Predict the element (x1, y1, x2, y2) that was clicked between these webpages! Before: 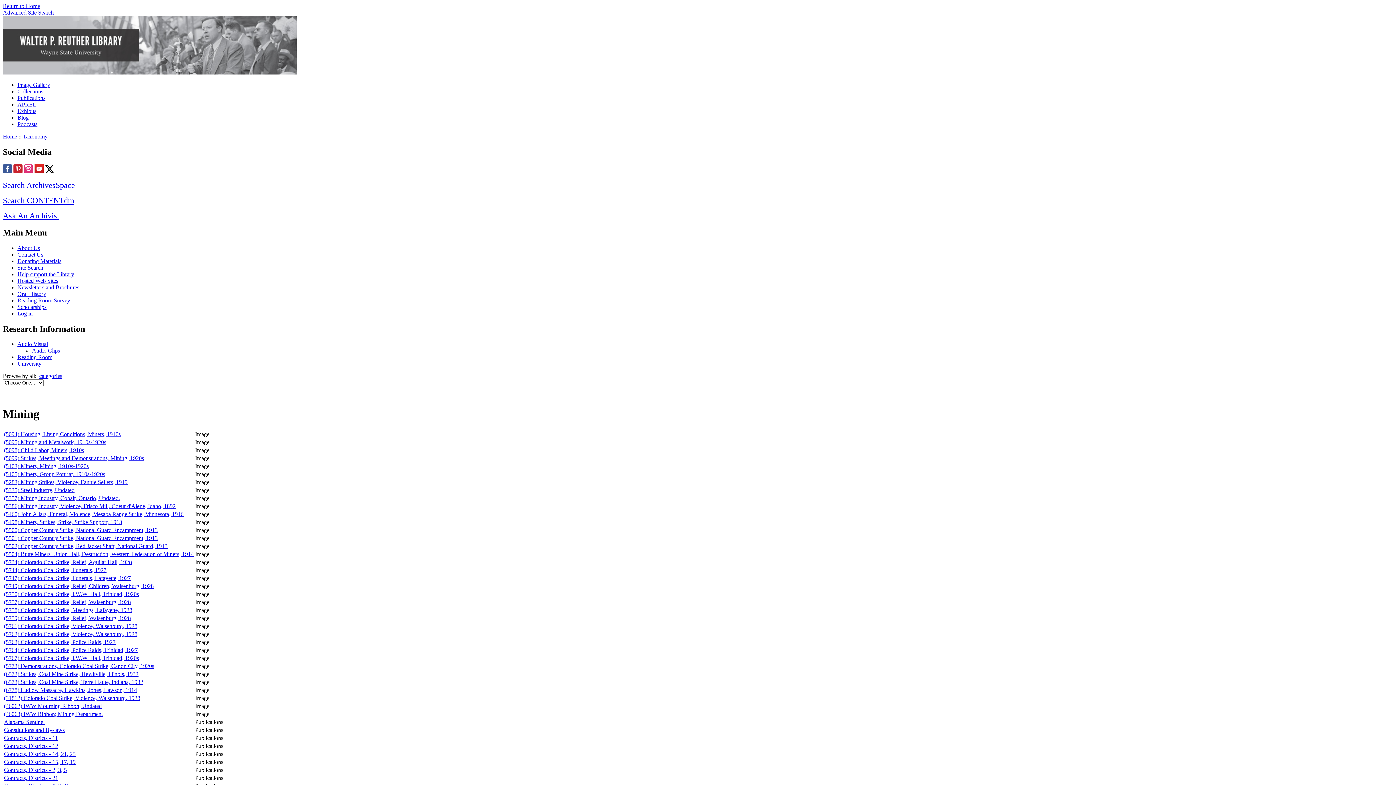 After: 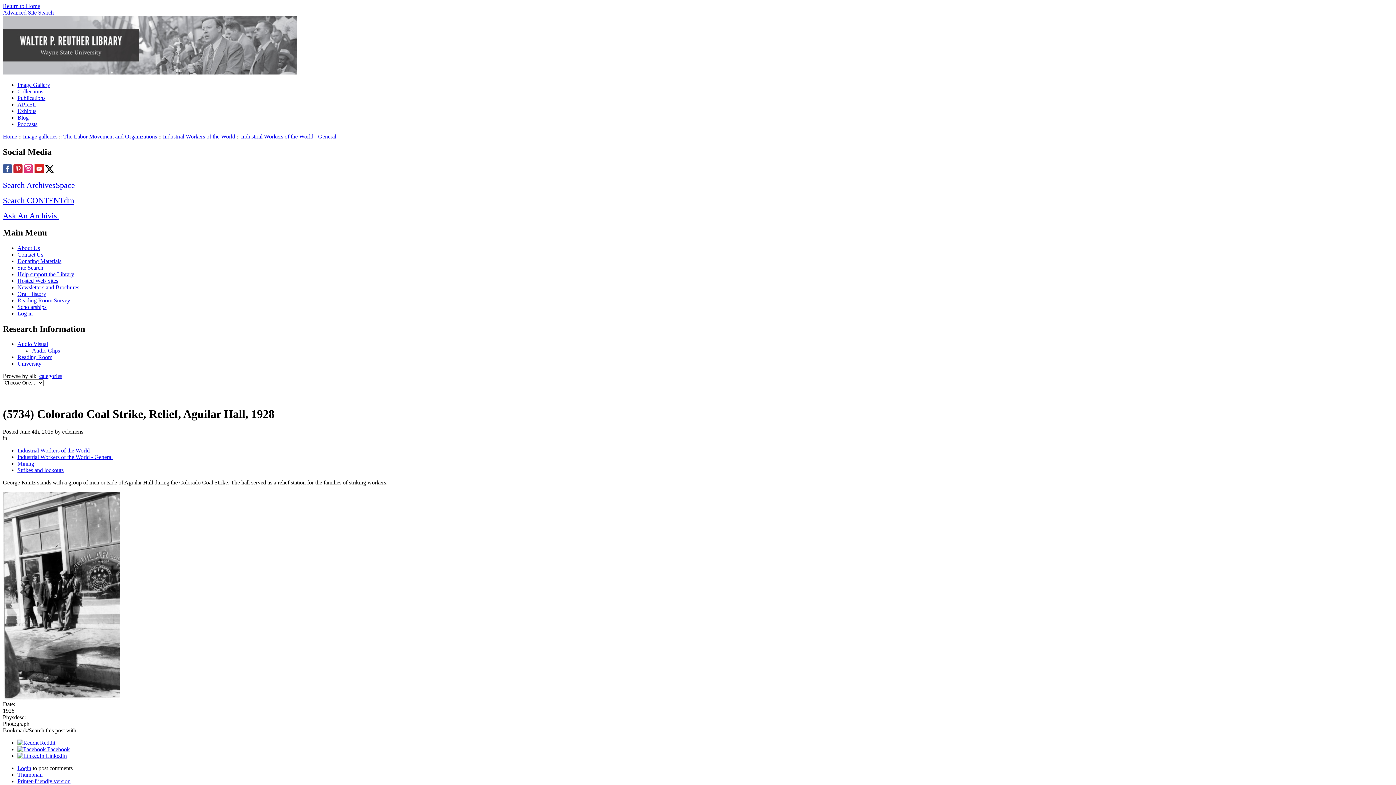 Action: bbox: (4, 559, 132, 565) label: (5734) Colorado Coal Strike, Relief, Aguilar Hall, 1928